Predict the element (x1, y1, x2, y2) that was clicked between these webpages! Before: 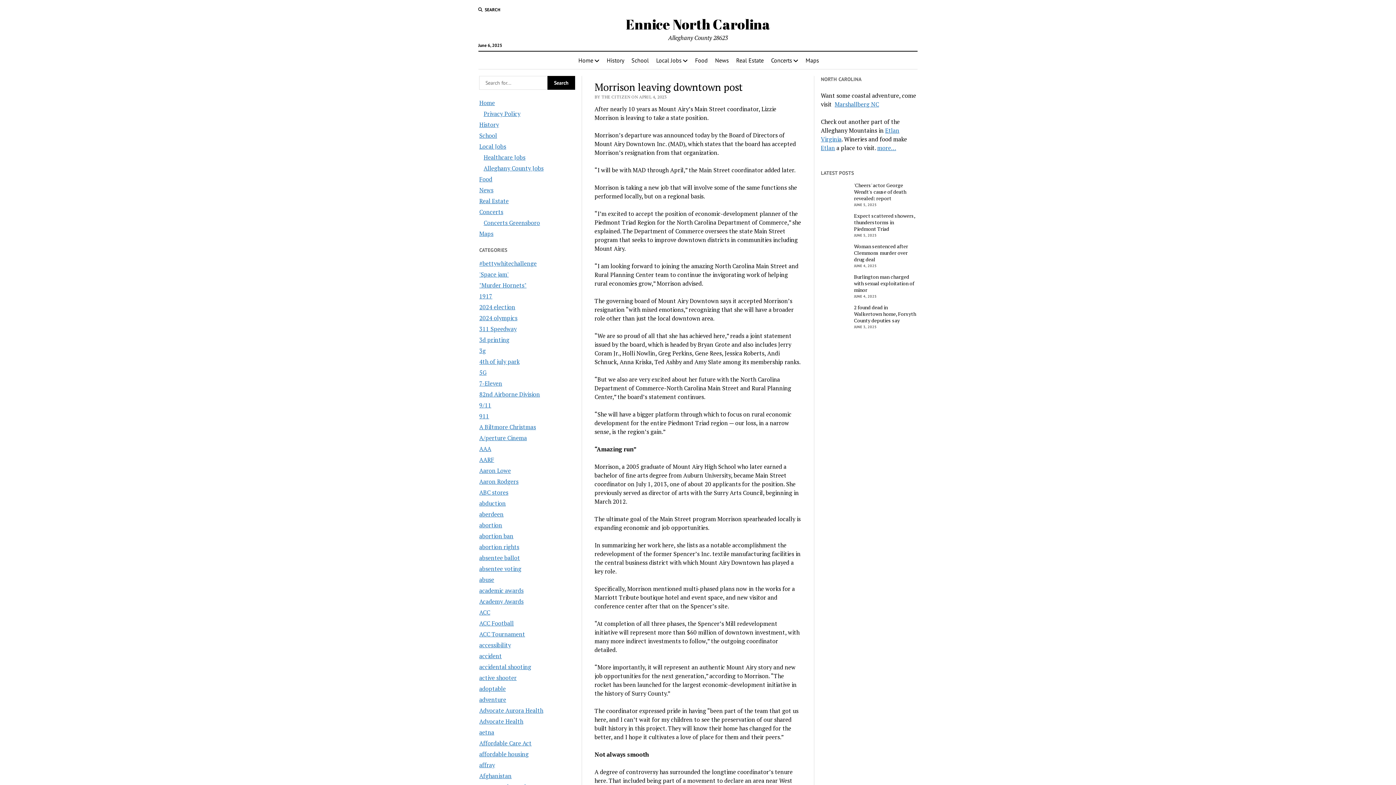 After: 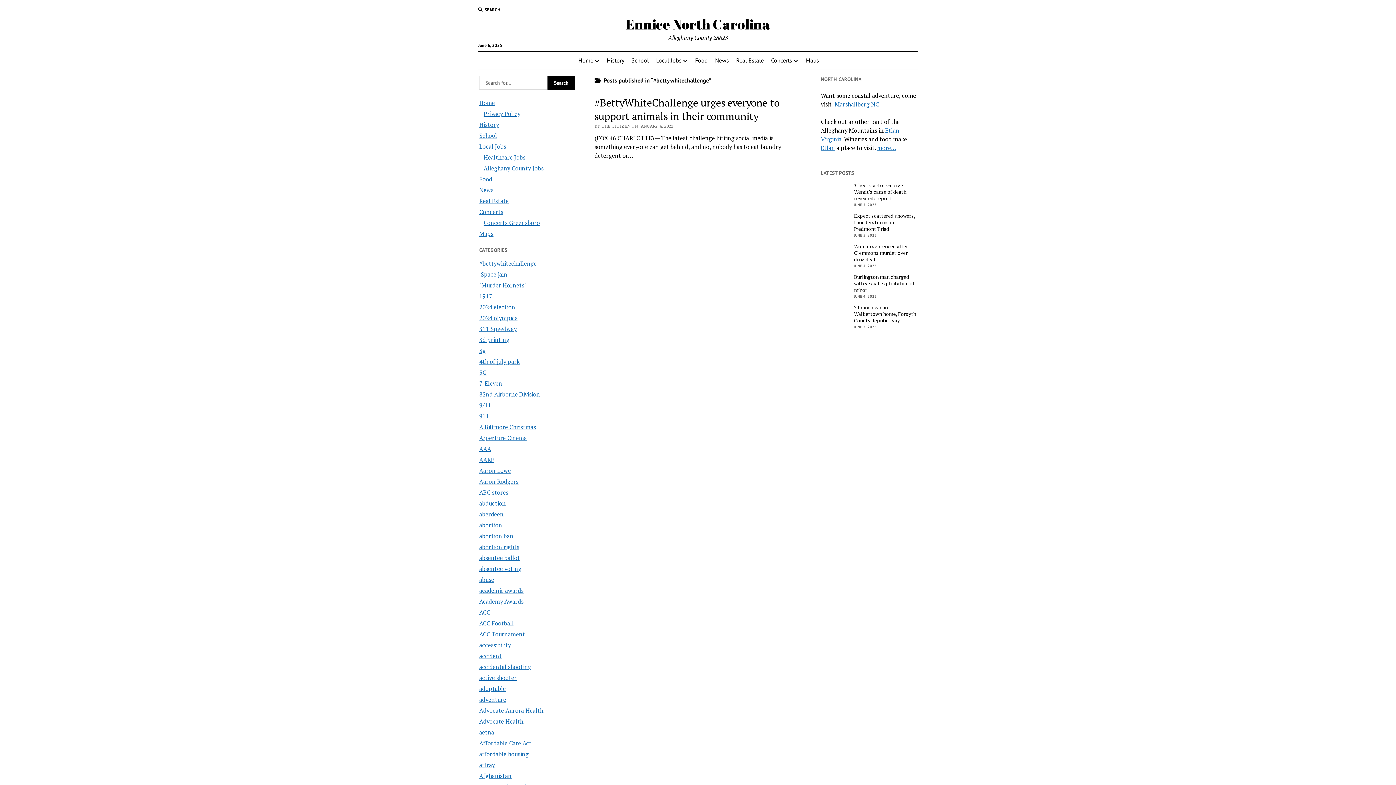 Action: bbox: (479, 259, 536, 267) label: #bettywhitechallenge